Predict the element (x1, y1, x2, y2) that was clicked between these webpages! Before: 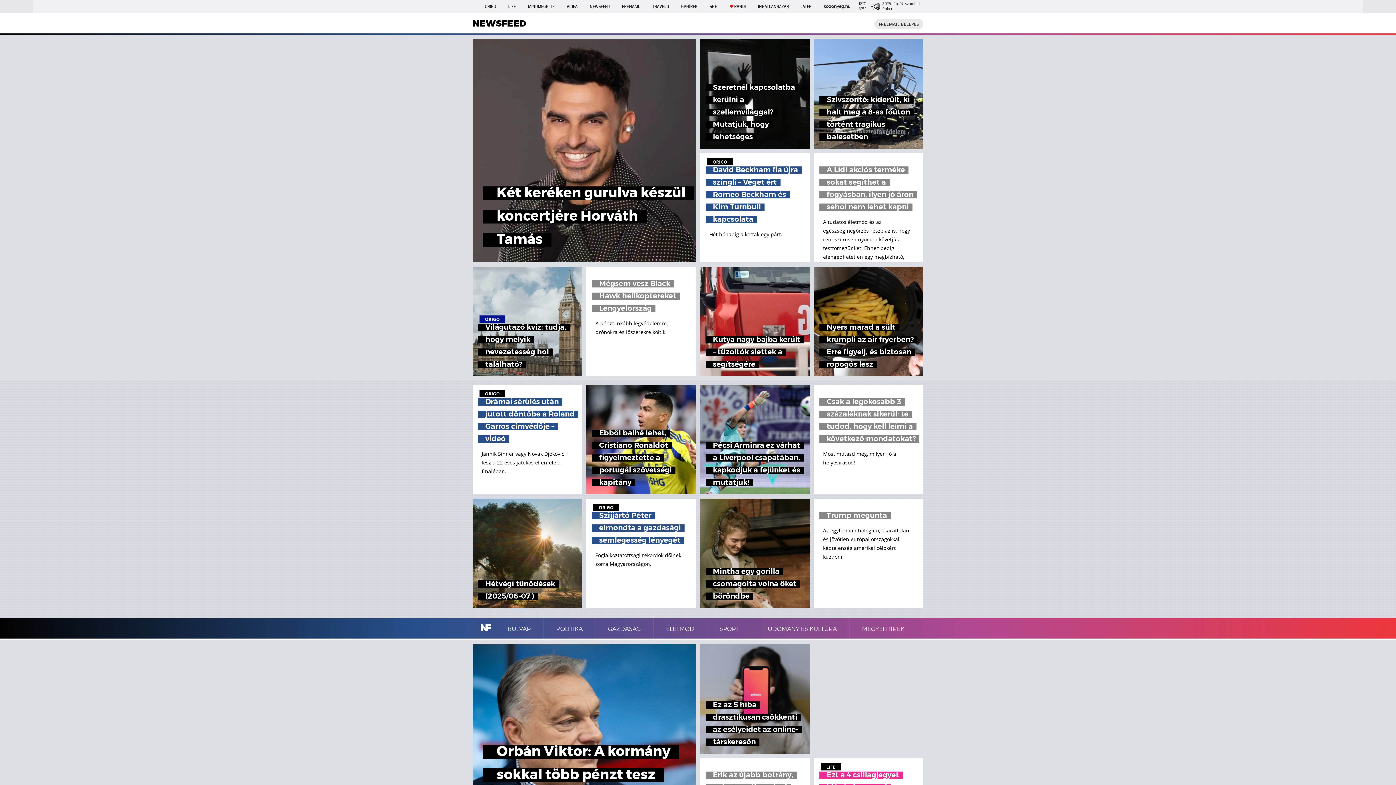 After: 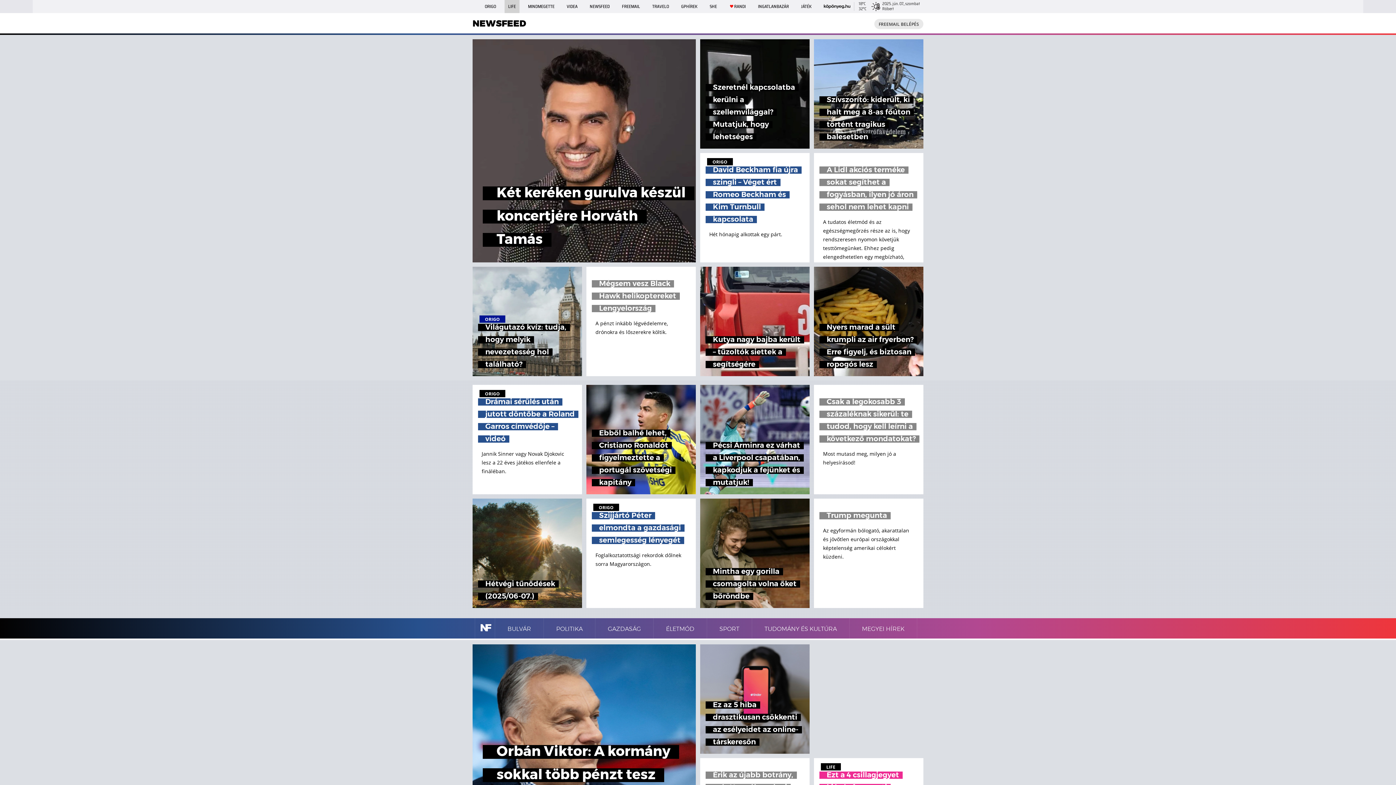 Action: label: LIFE bbox: (504, 0, 519, 13)